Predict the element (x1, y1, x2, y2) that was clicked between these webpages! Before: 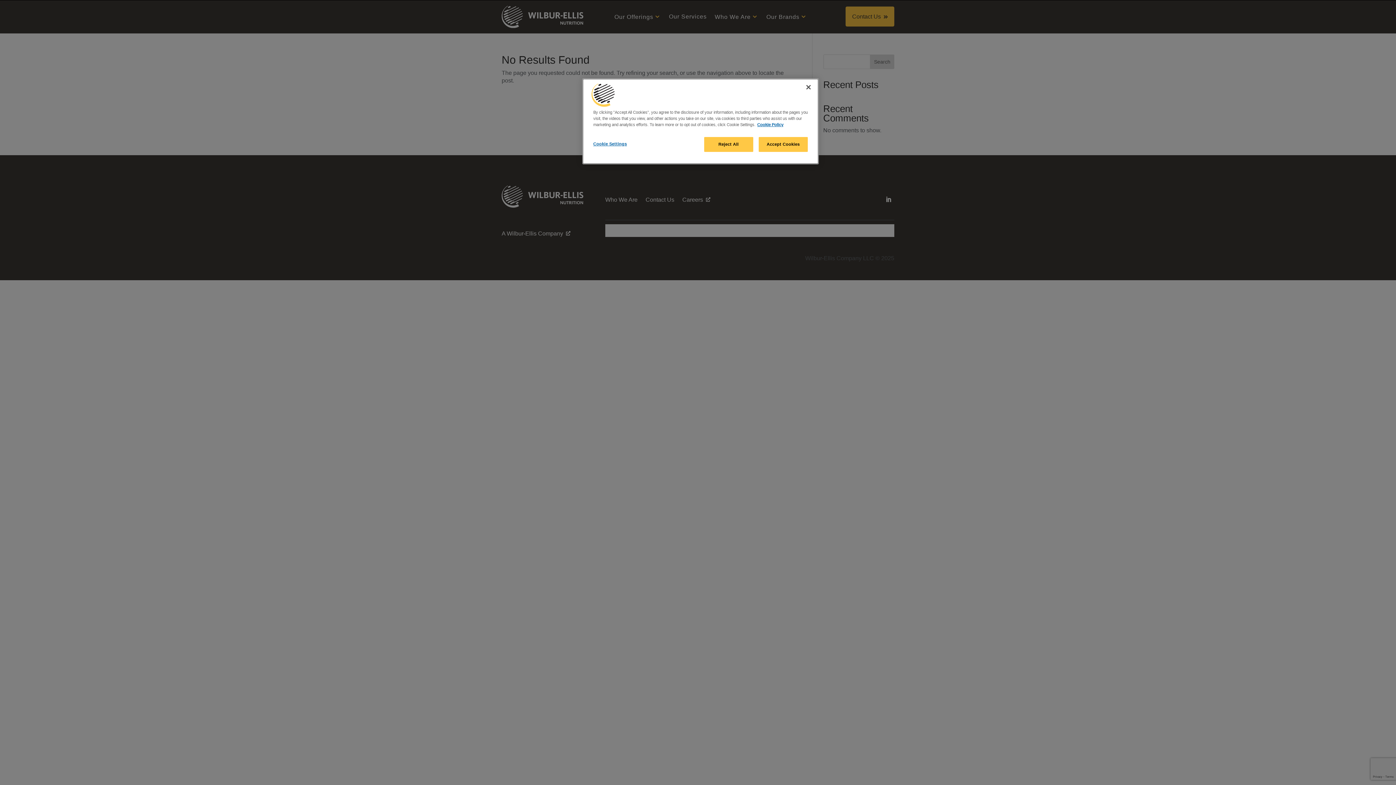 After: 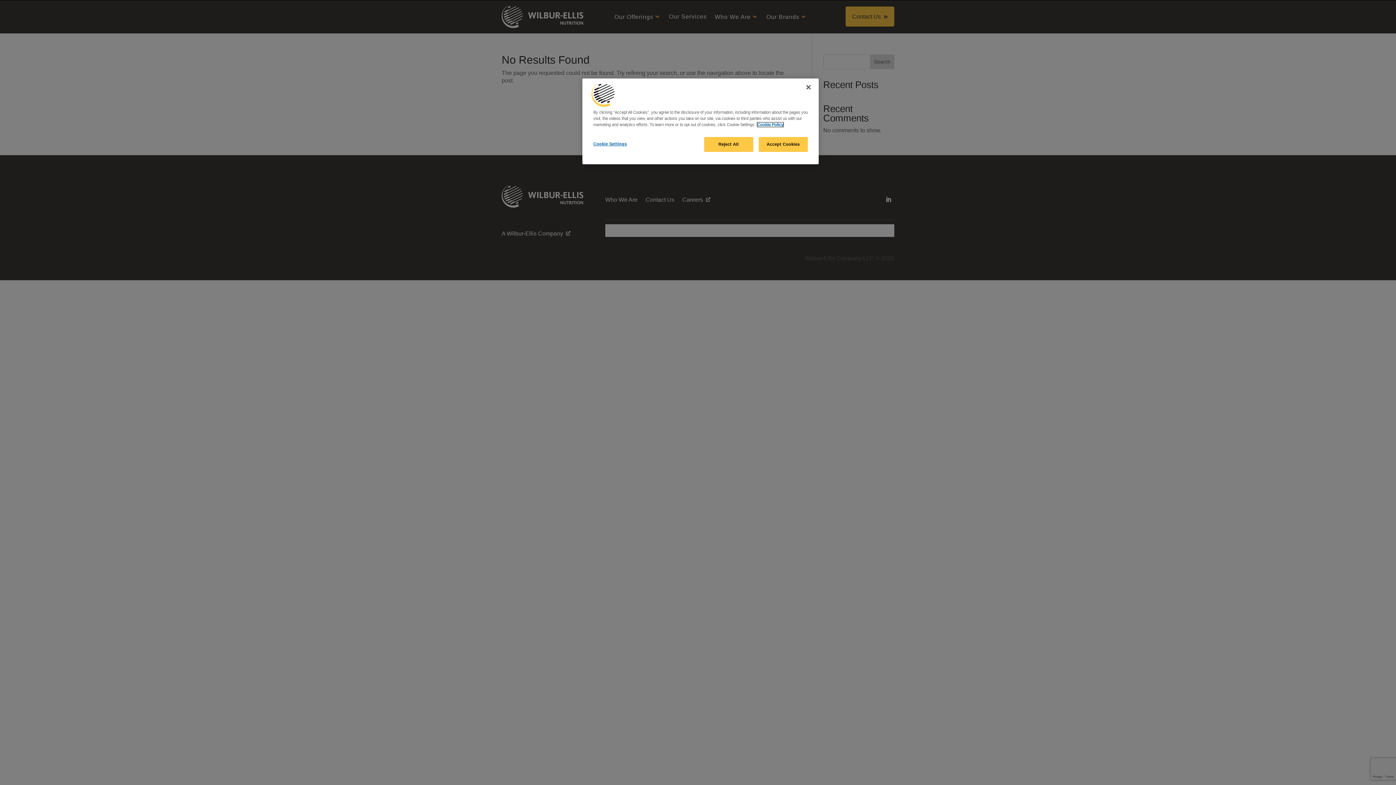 Action: bbox: (757, 122, 783, 126) label: More information about your privacy, opens in a new tab